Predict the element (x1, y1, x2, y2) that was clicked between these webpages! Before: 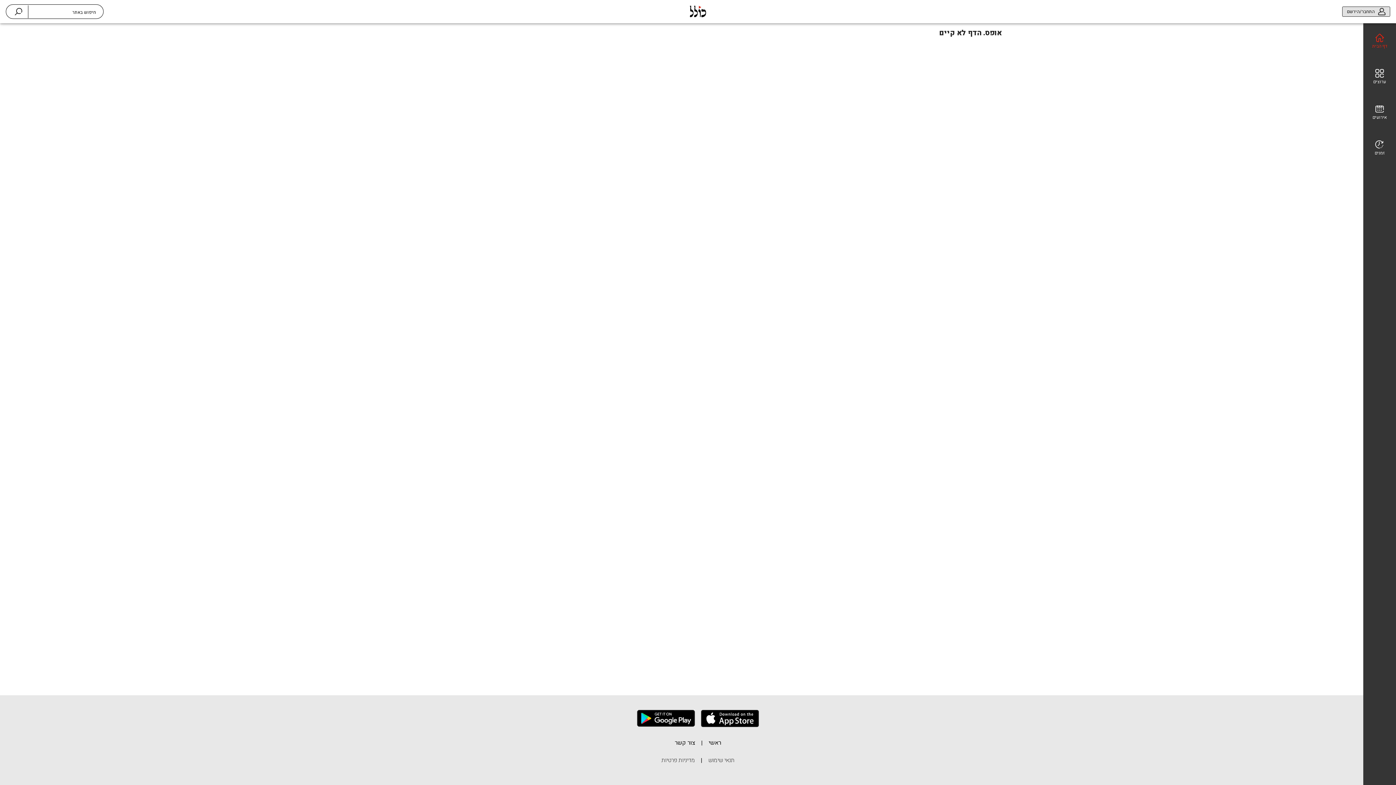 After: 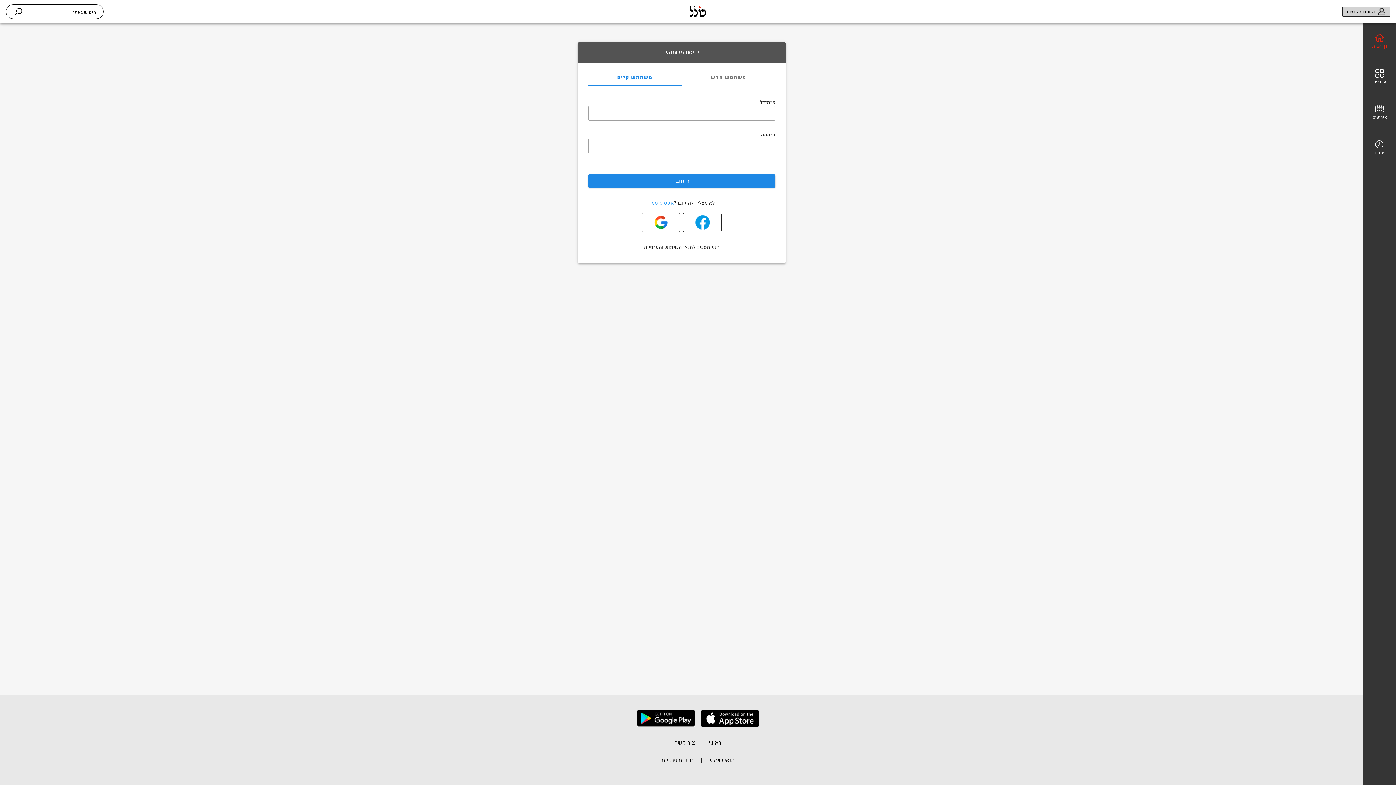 Action: label: התחבר/הירשם bbox: (1342, 6, 1390, 16)